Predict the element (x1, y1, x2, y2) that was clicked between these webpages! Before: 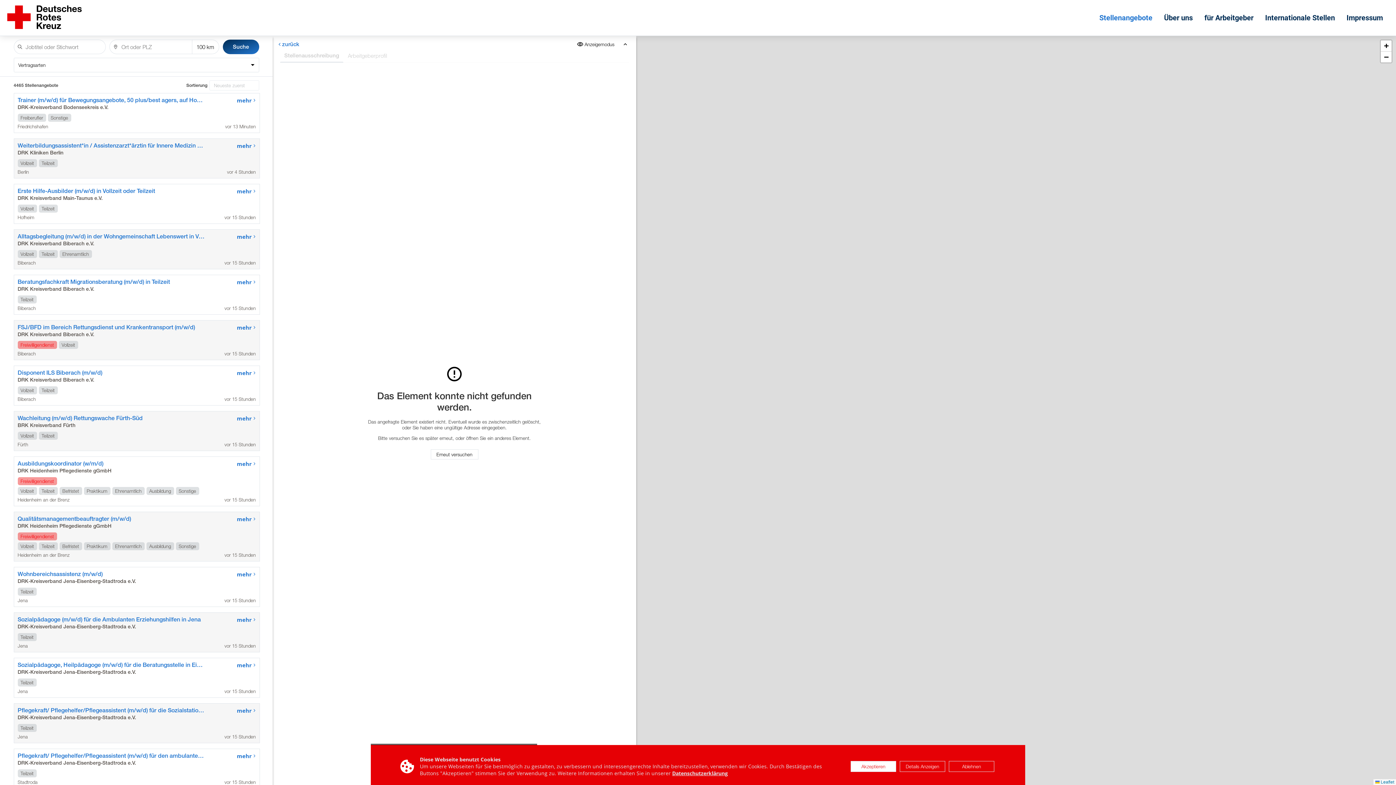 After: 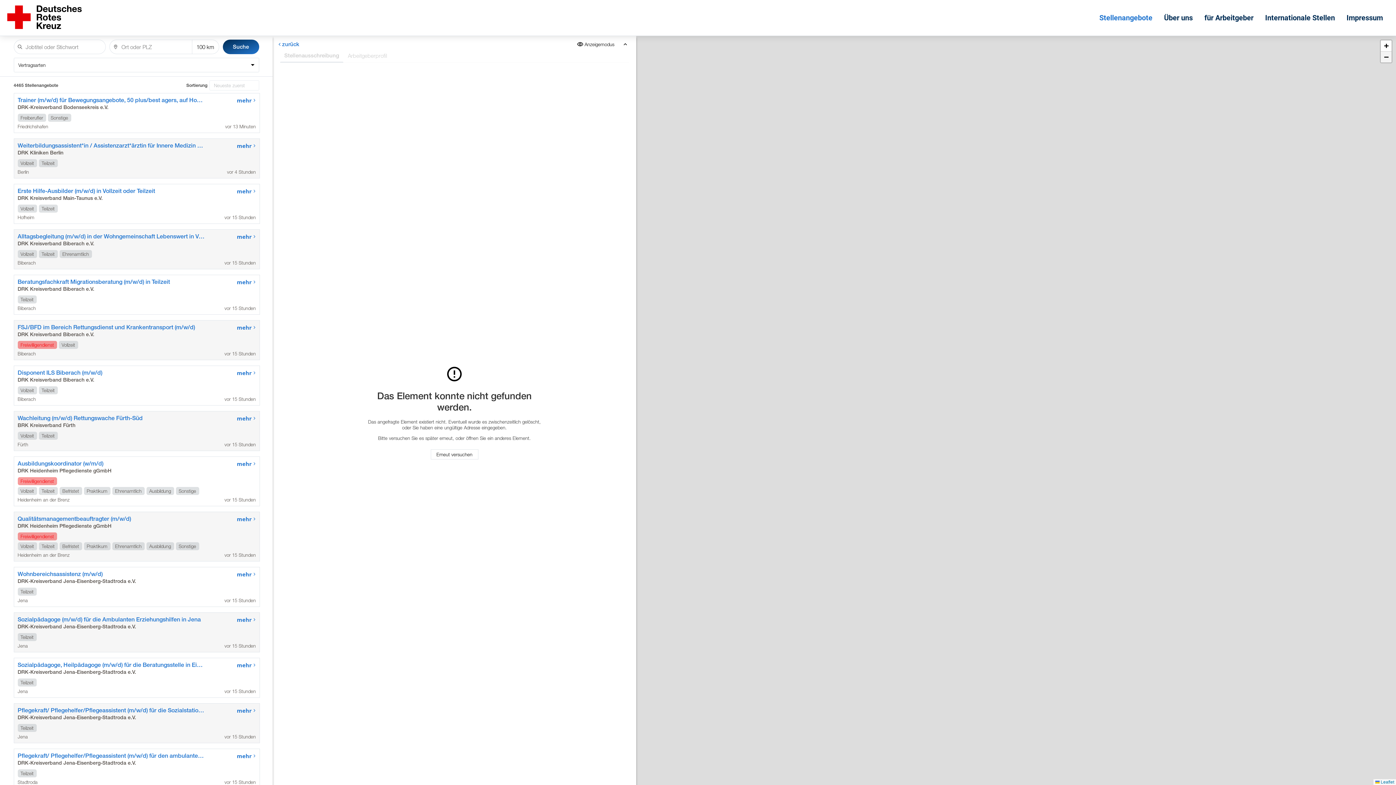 Action: label: Zoom out bbox: (1381, 51, 1392, 62)